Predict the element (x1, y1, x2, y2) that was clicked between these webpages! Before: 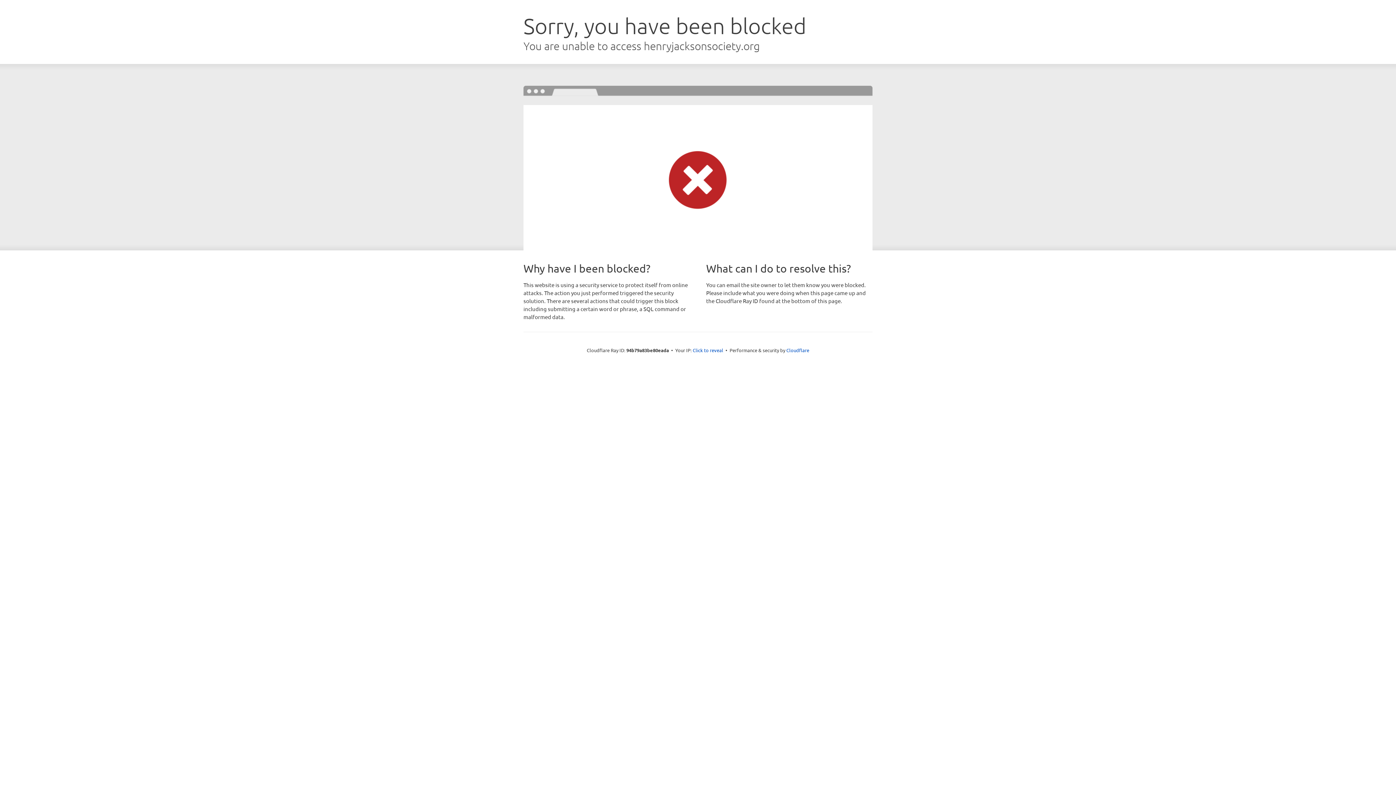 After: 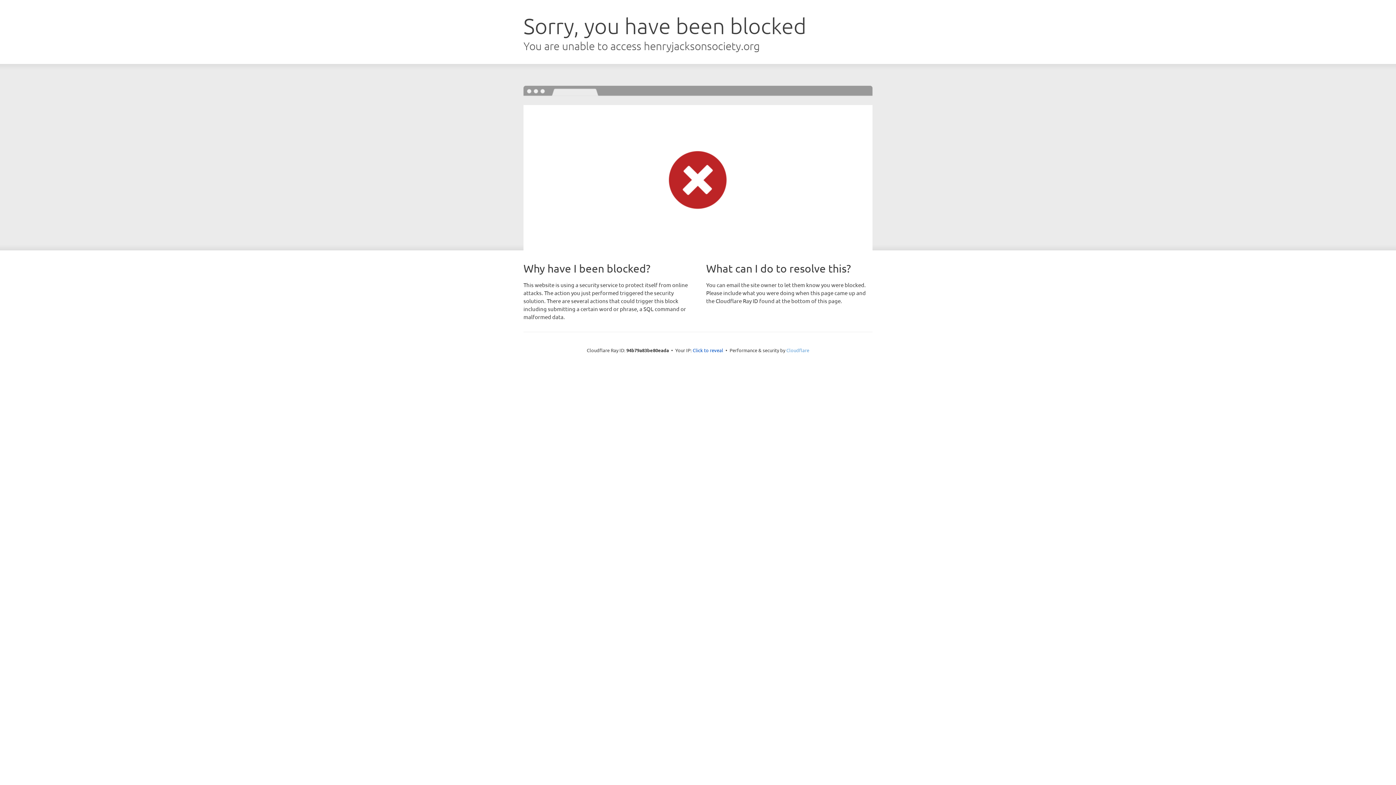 Action: bbox: (786, 347, 809, 353) label: Cloudflare